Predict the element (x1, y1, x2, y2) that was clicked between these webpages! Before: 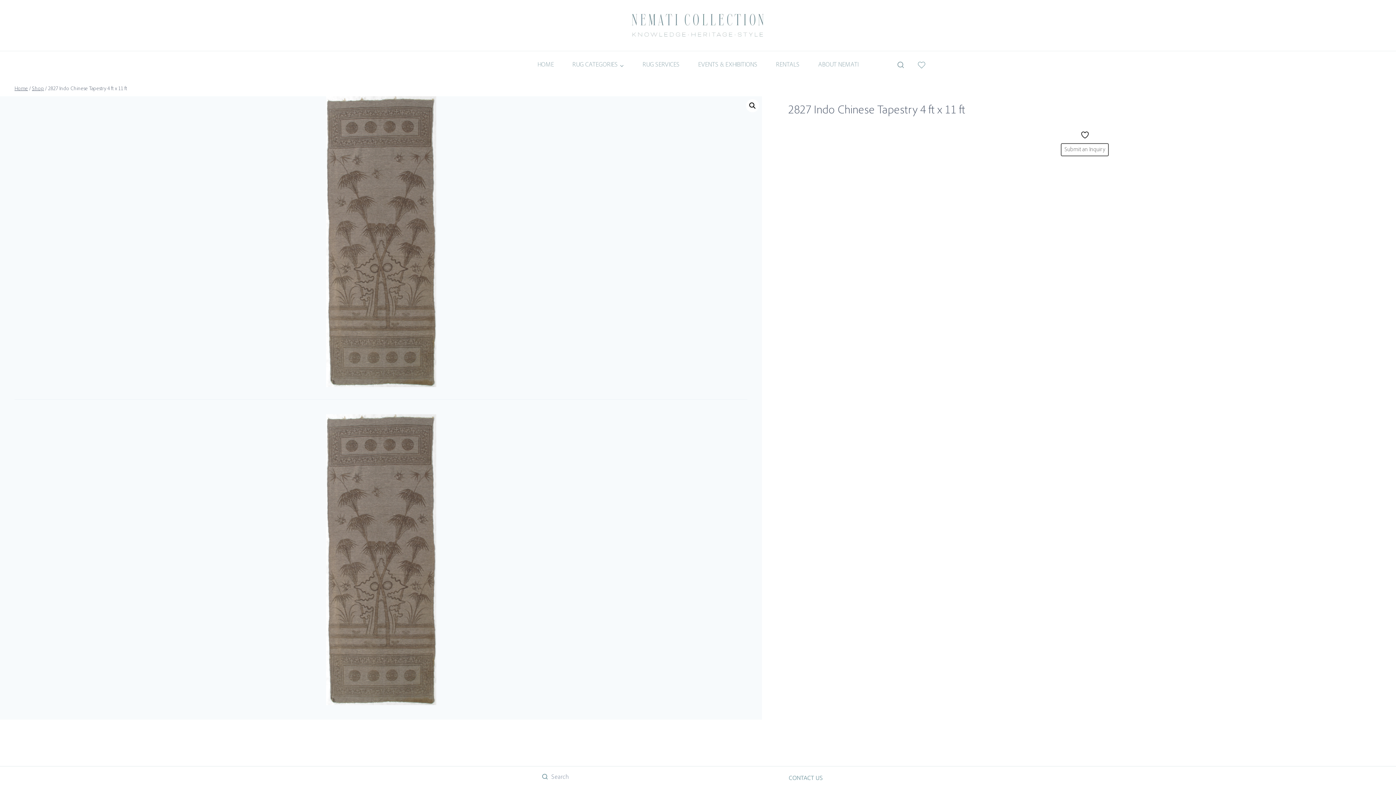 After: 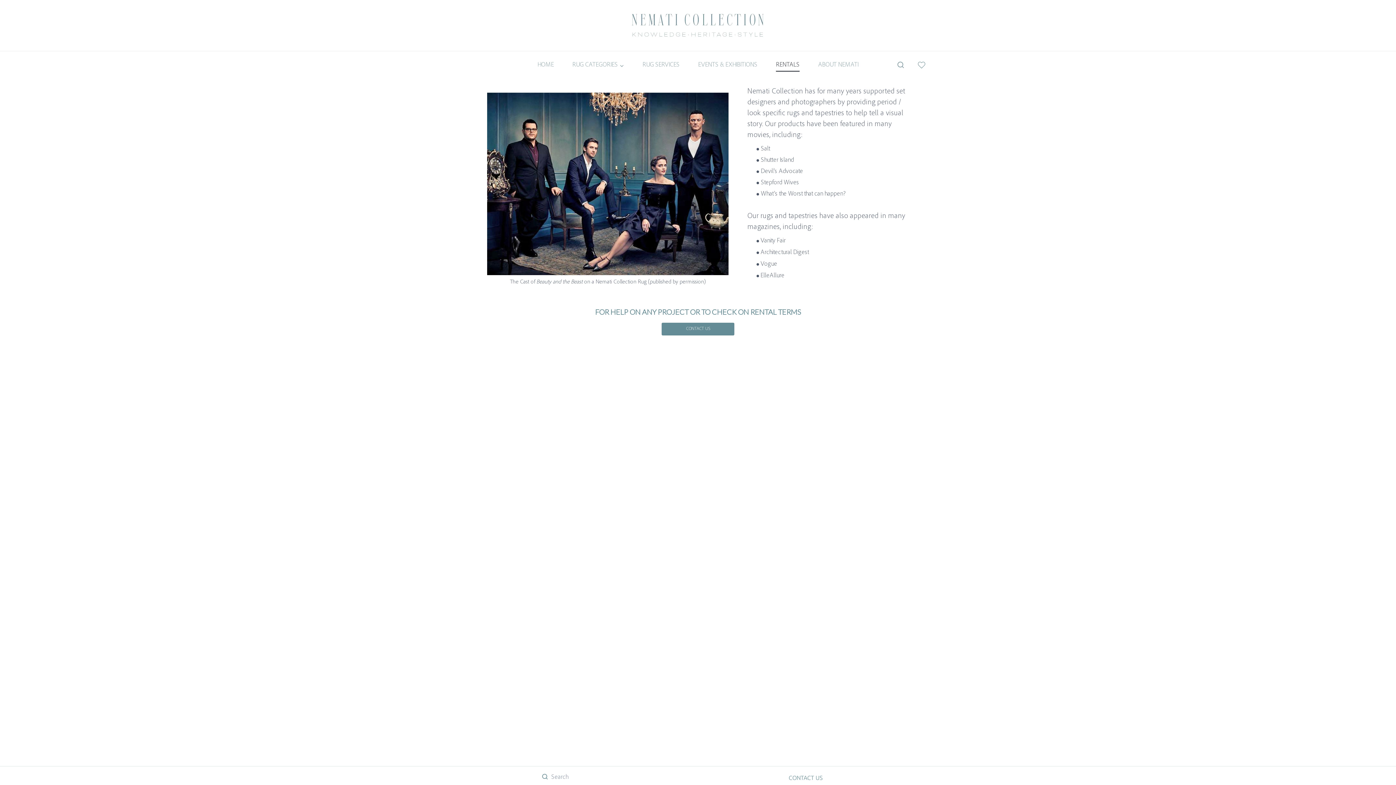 Action: label: RENTALS bbox: (766, 59, 809, 71)